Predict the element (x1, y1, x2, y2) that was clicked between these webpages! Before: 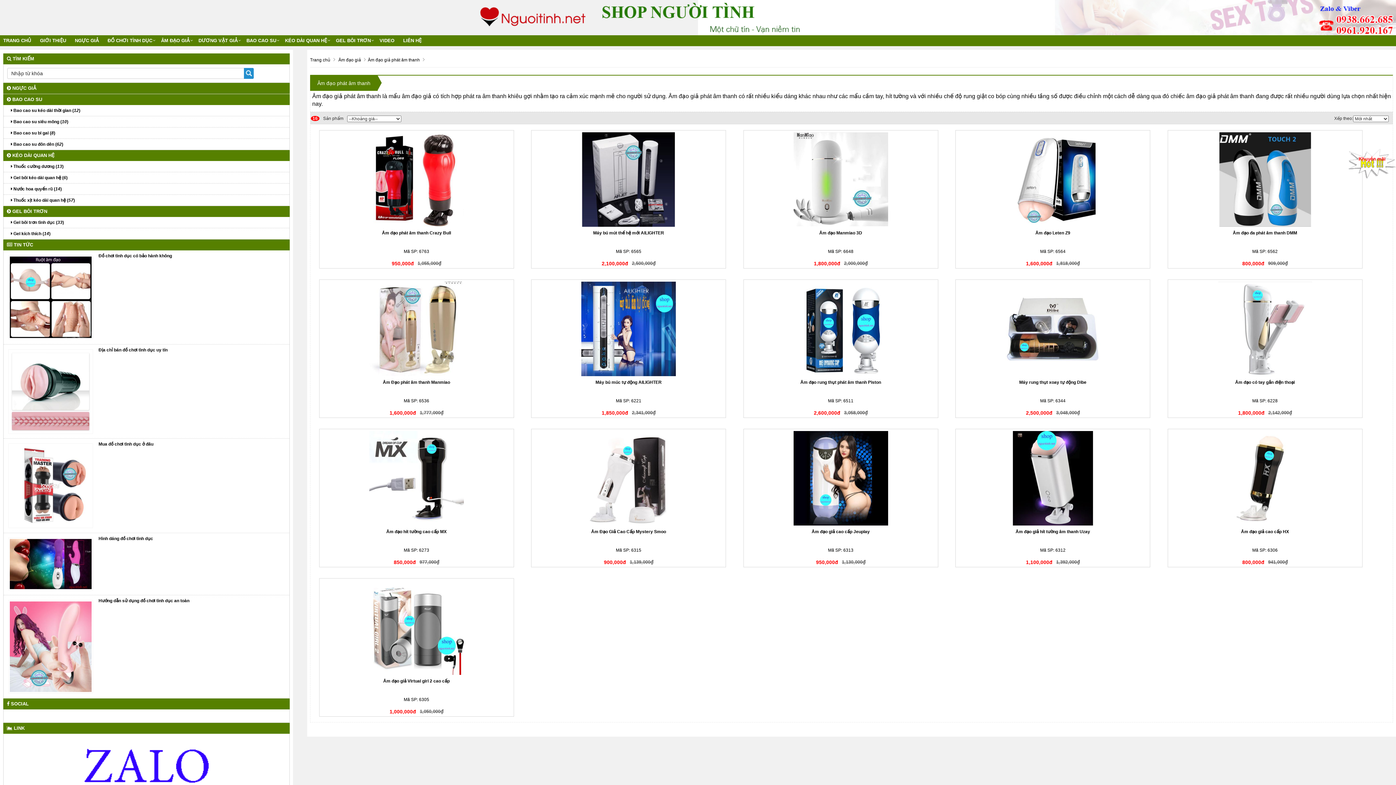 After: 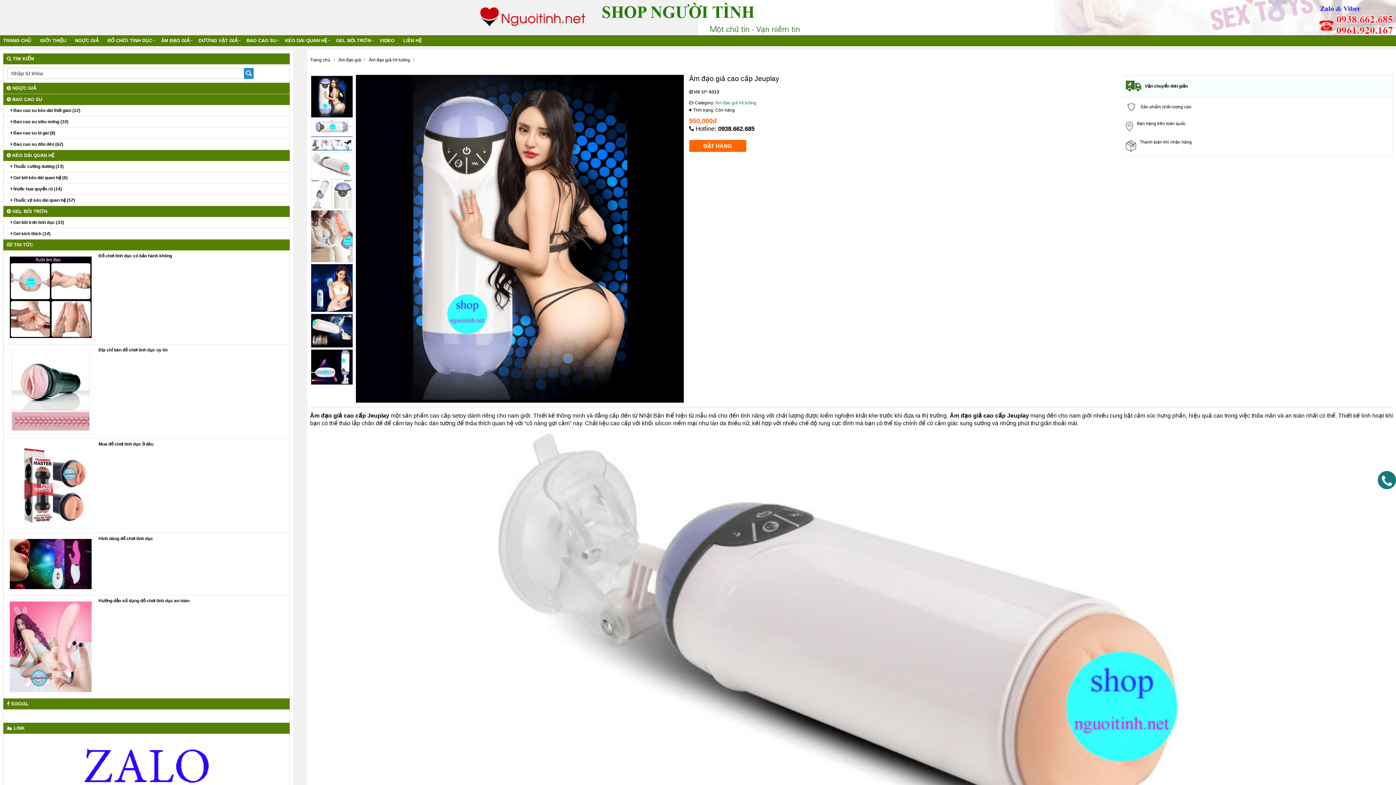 Action: label: Âm đạo giả cao cấp Jeuplay bbox: (811, 529, 870, 534)